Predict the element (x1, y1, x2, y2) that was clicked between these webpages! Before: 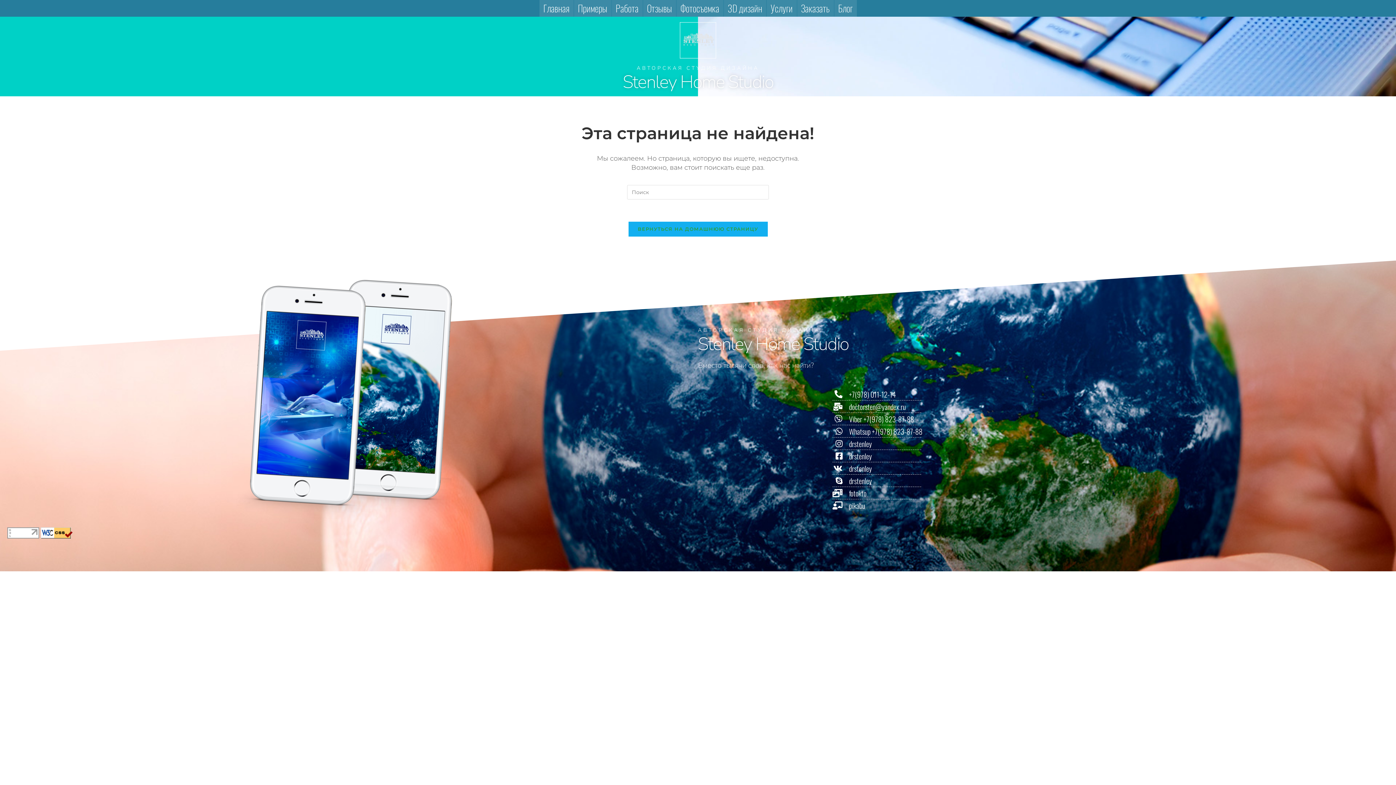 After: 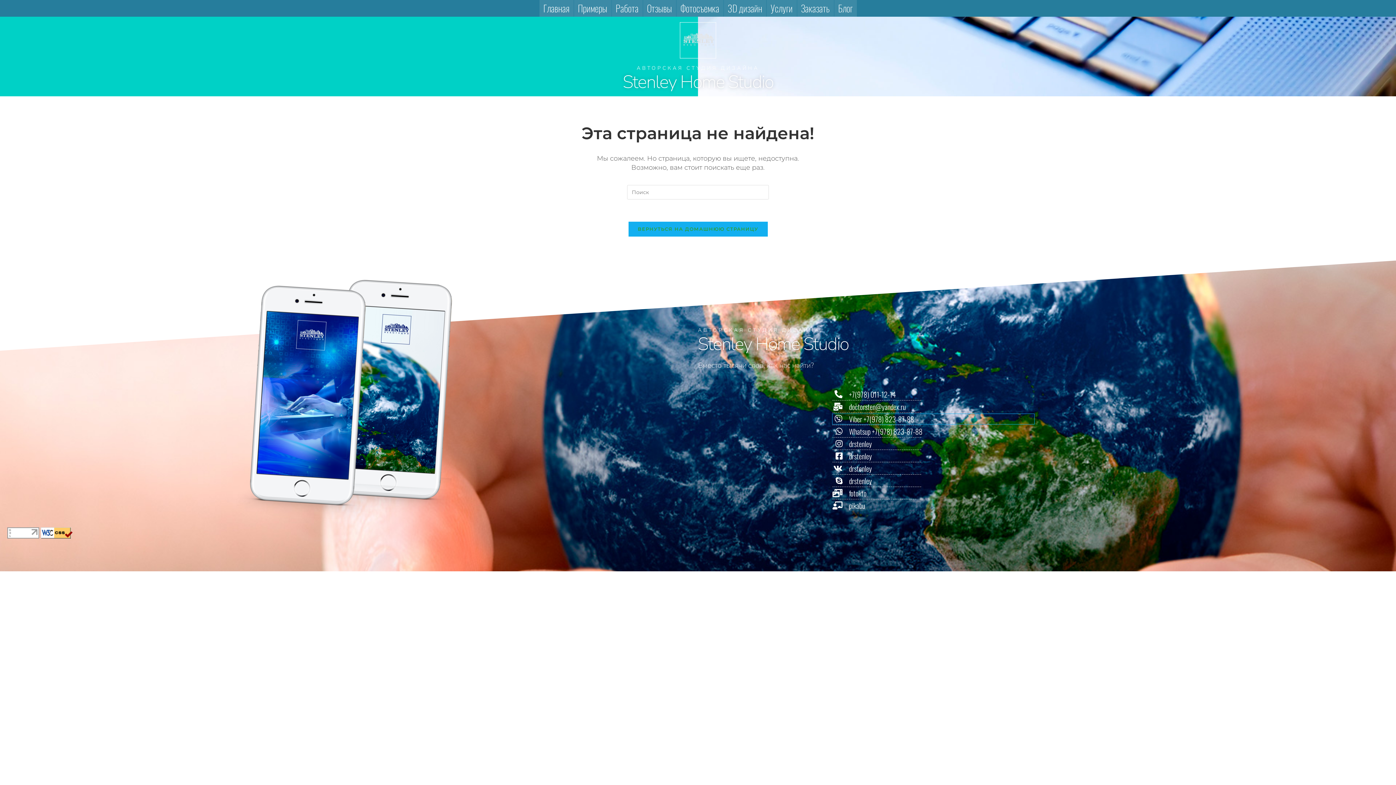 Action: label: Viber +7(978) 823-87-88 bbox: (832, 414, 1034, 424)